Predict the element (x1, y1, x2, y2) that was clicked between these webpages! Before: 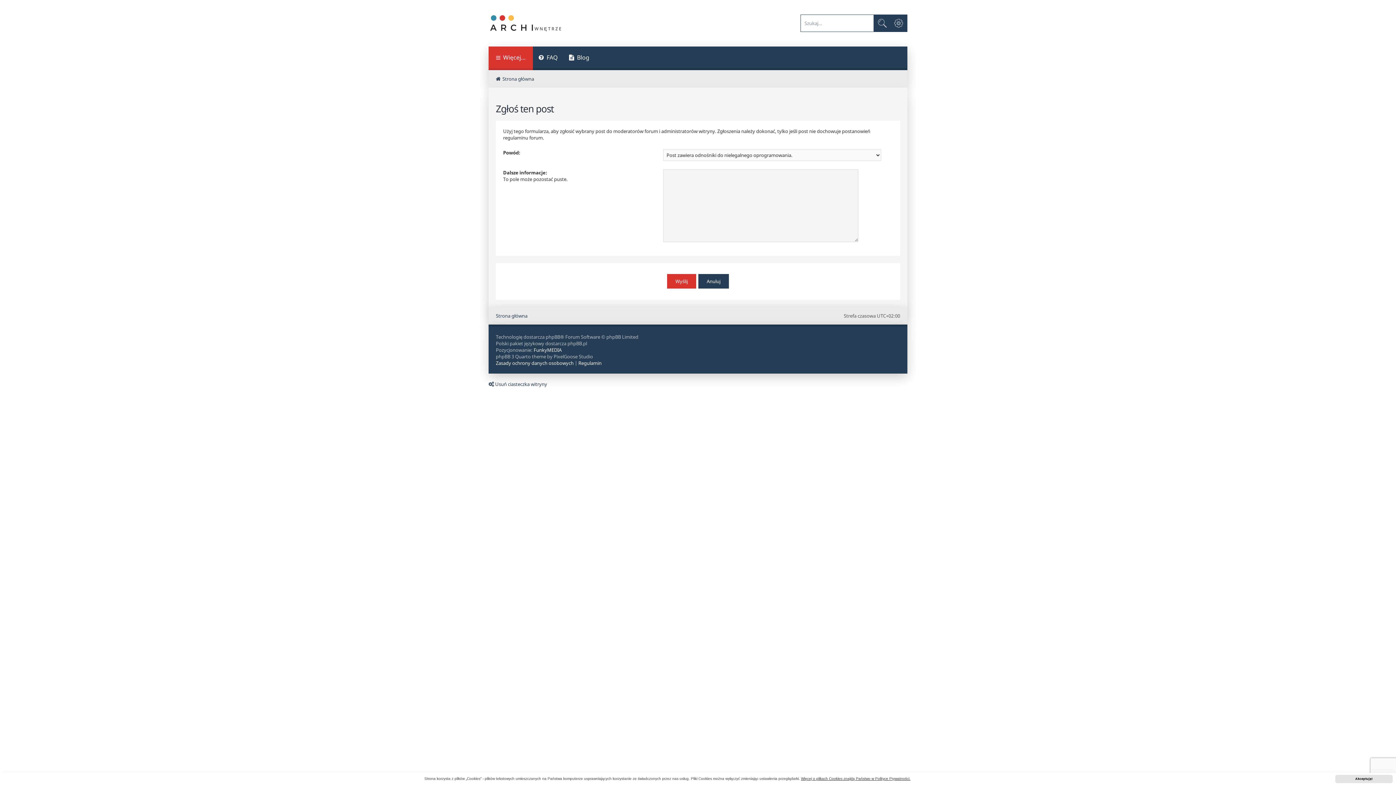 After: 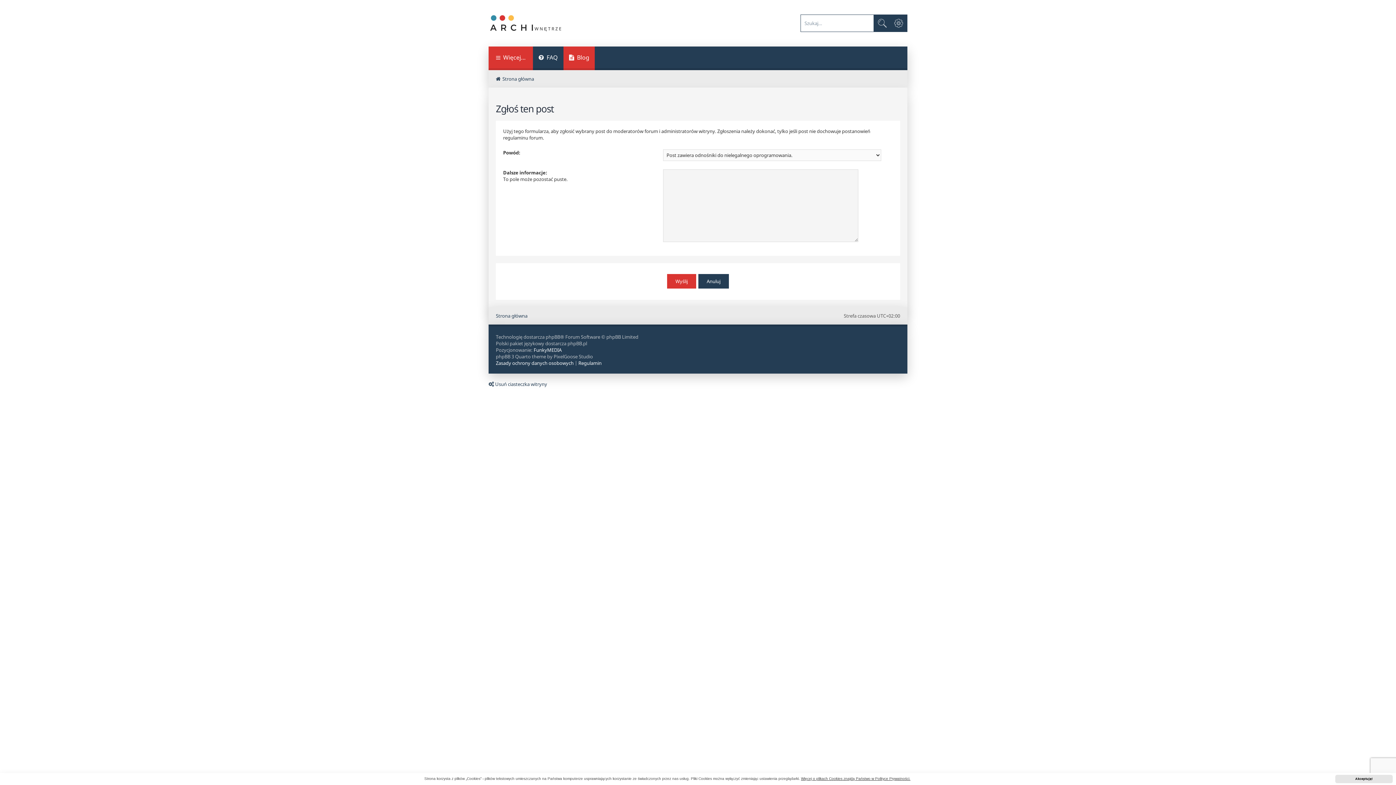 Action: label: Blog bbox: (563, 46, 594, 70)